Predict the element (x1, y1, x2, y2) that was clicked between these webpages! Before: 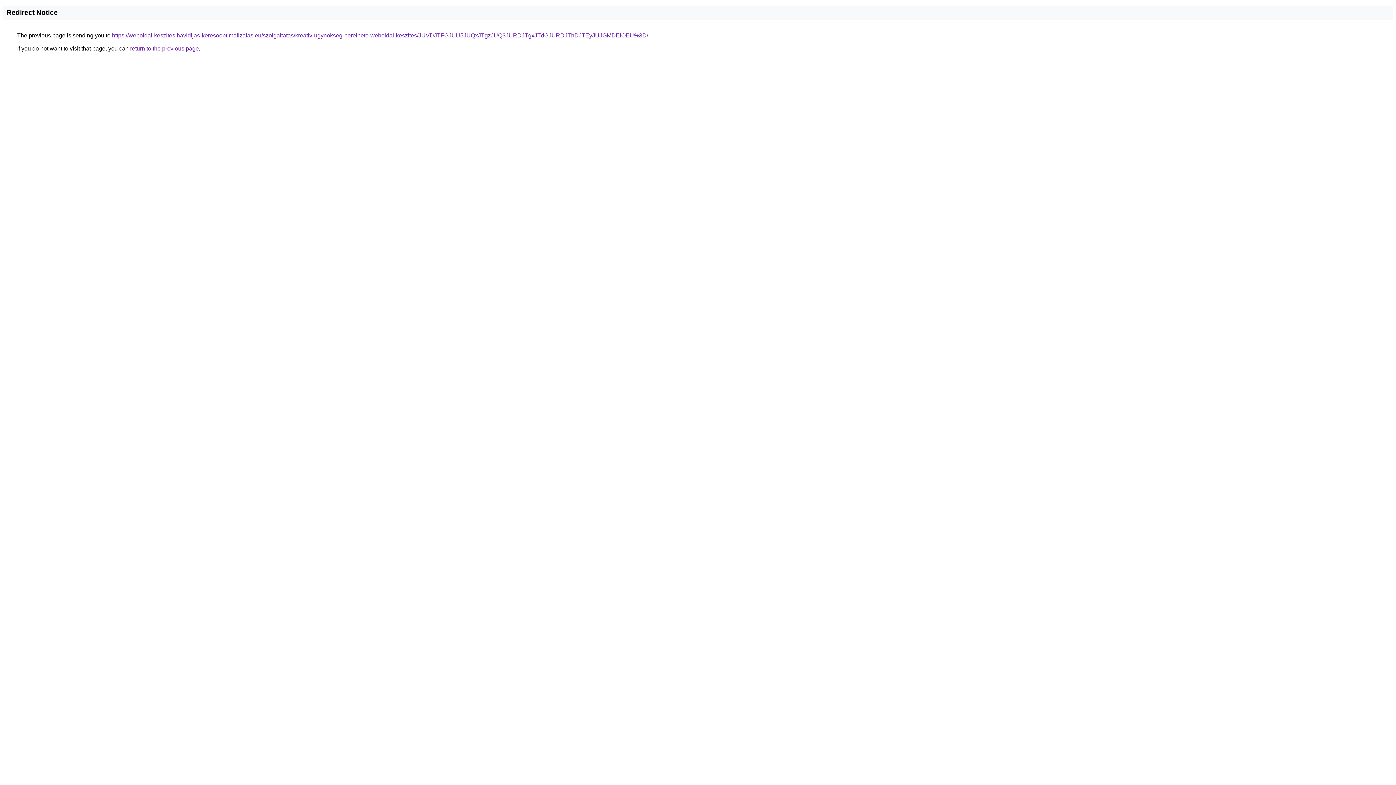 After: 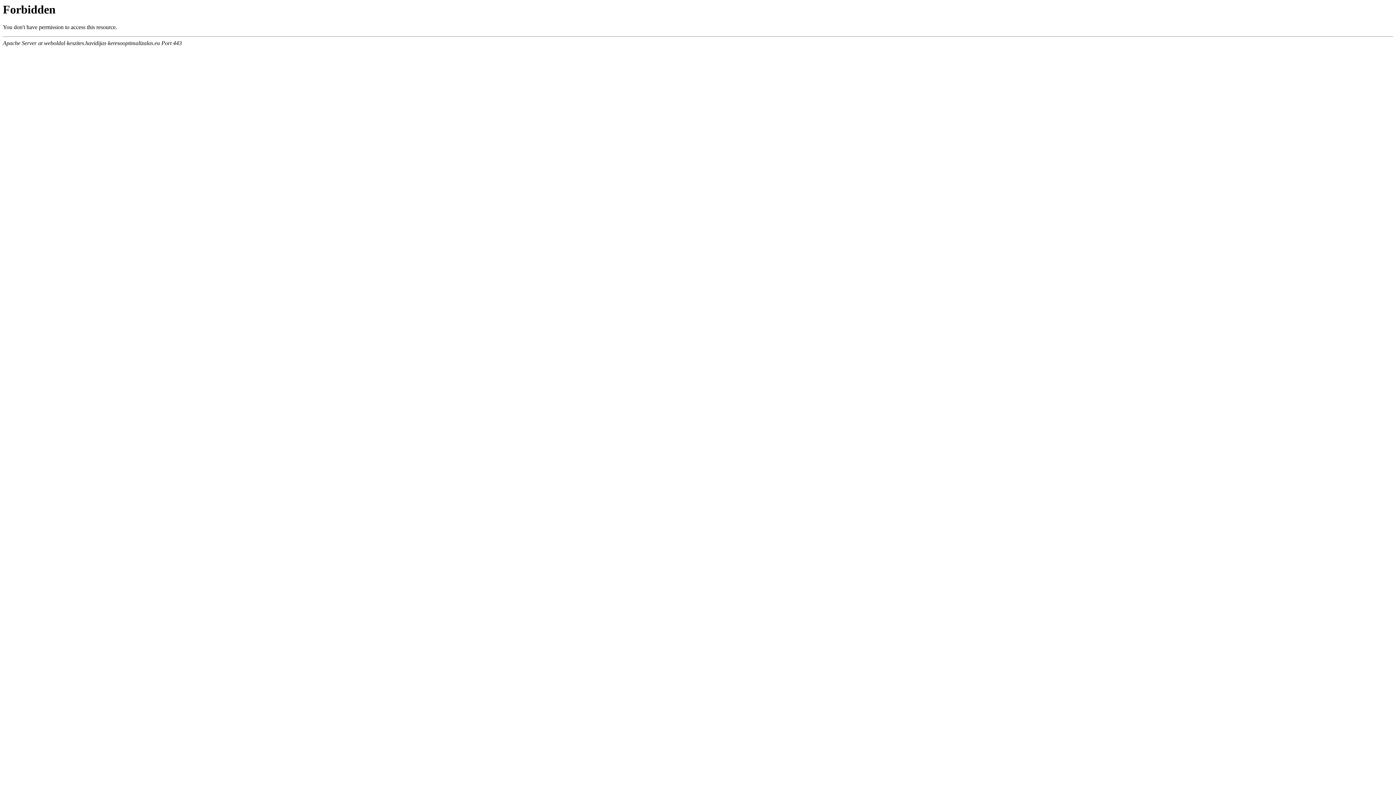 Action: bbox: (112, 32, 648, 38) label: https://weboldal-keszites.havidijas-keresooptimalizalas.eu/szolgaltatas/kreativ-ugynokseg-berelheto-weboldal-keszites/JUVDJTFGJUU5JUQxJTgzJUQ3JURDJTgxJTdGJURDJThDJTEyJUJGMDElOEU%3D/